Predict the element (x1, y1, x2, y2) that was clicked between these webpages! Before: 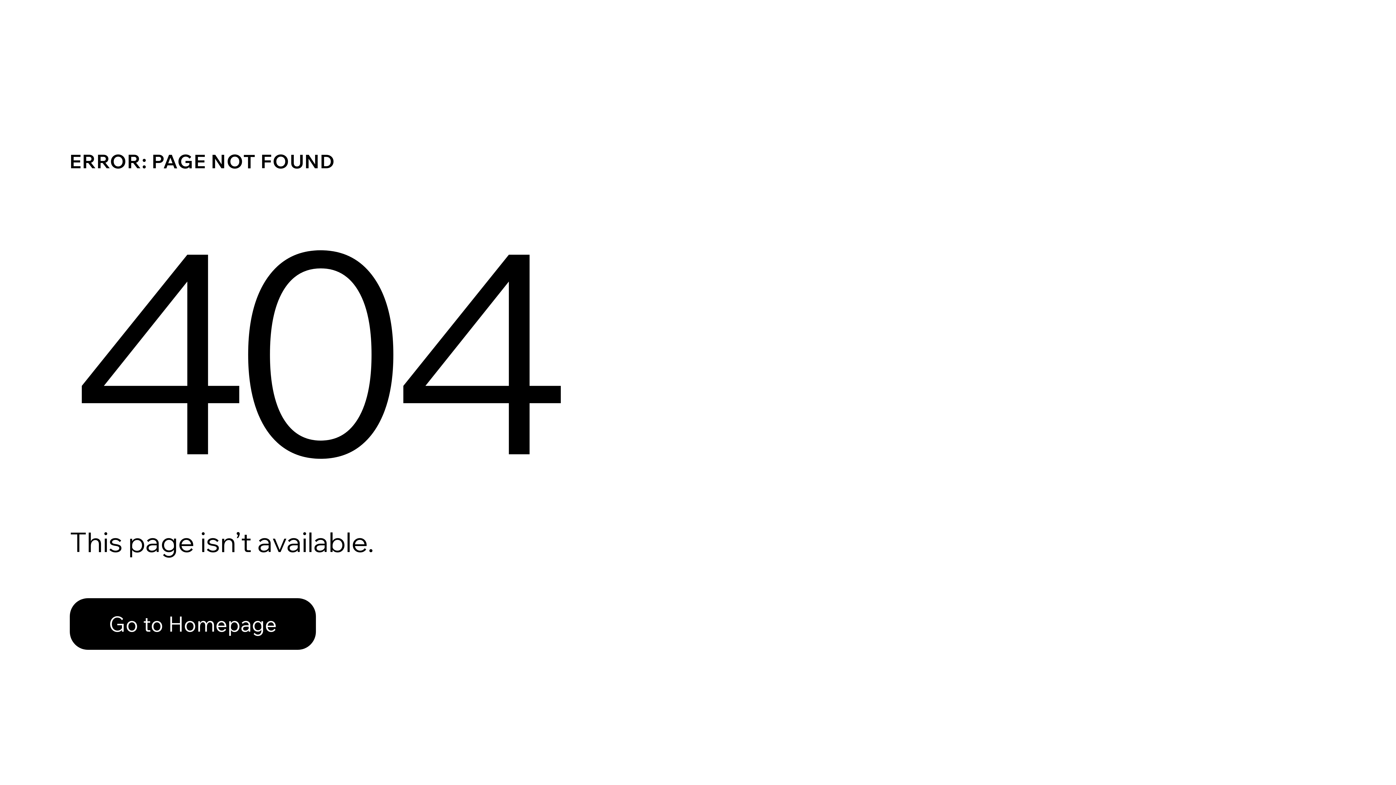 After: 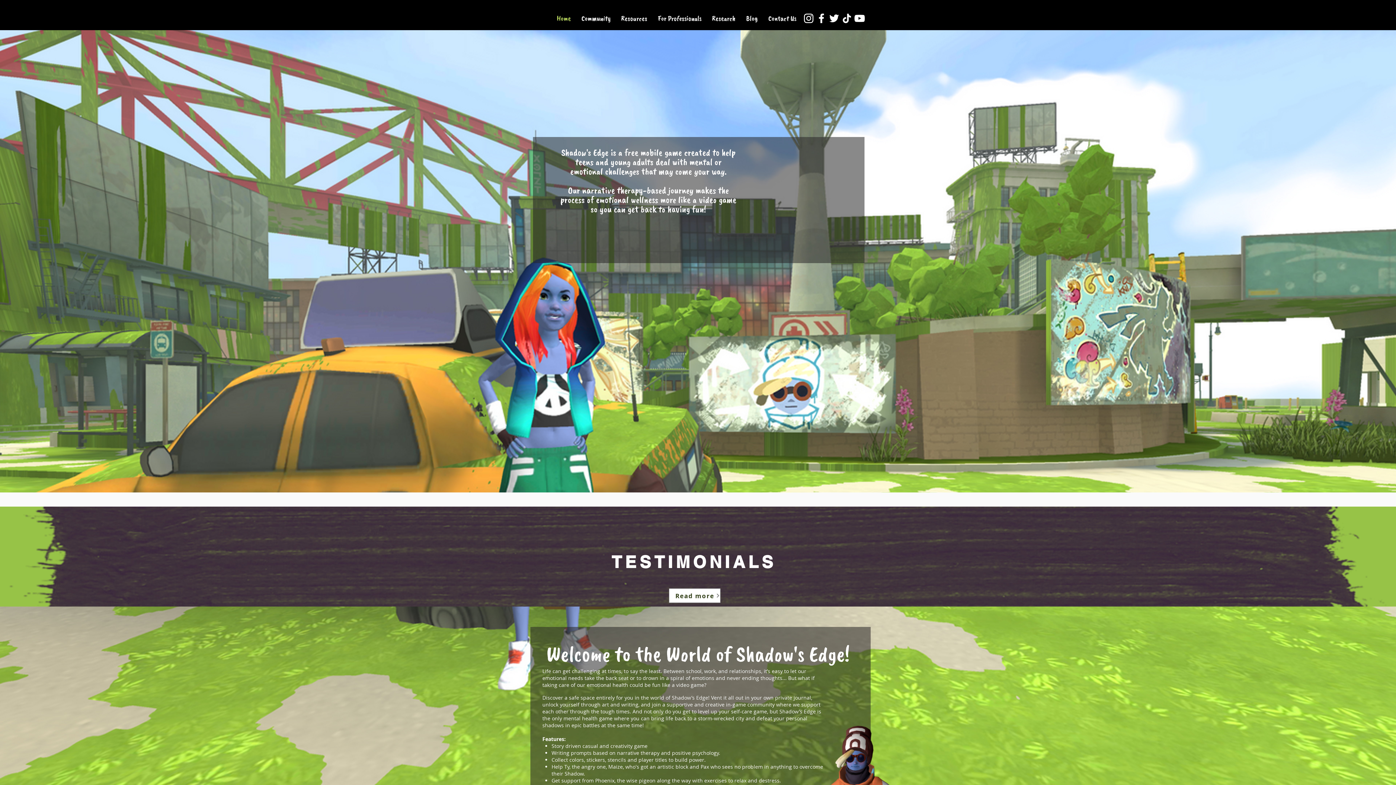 Action: bbox: (69, 598, 316, 650) label: Go to Homepage